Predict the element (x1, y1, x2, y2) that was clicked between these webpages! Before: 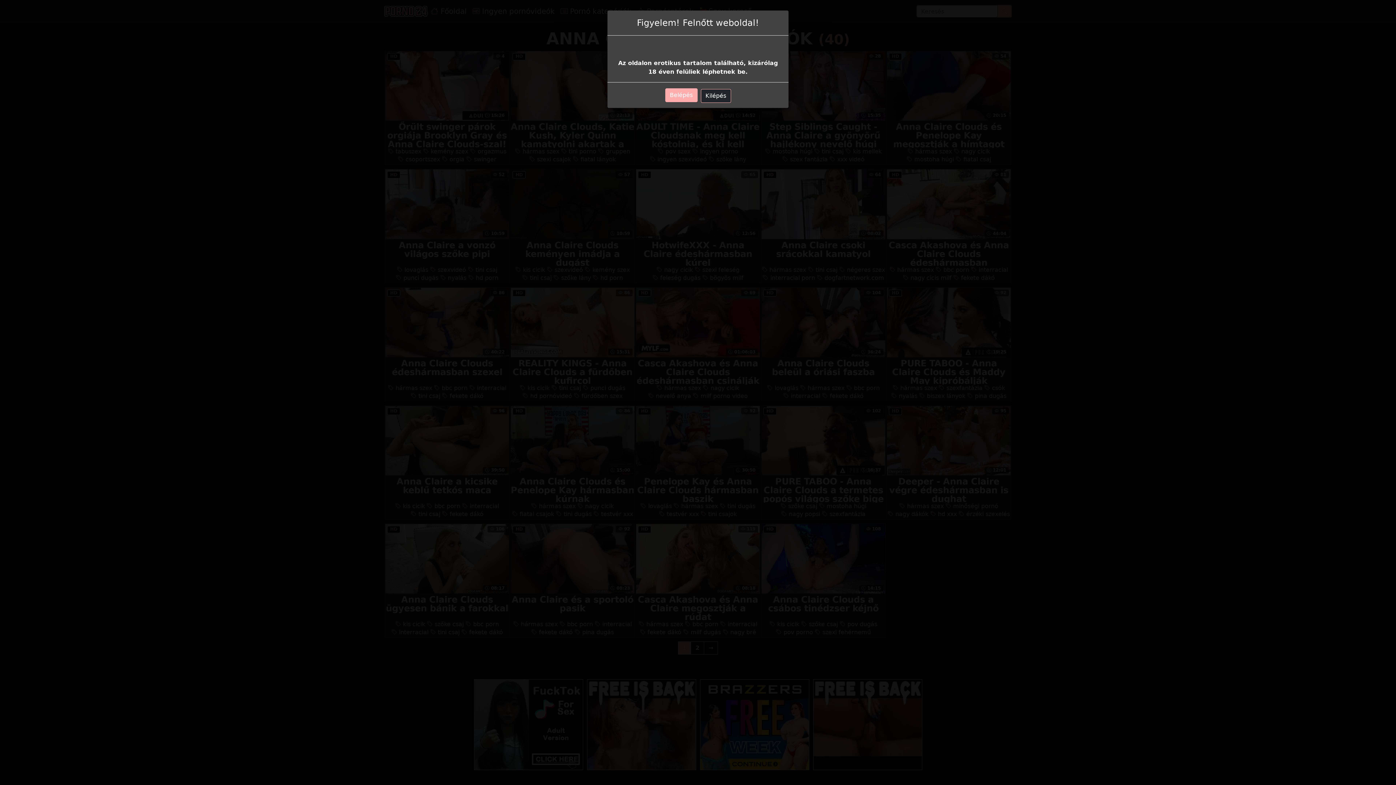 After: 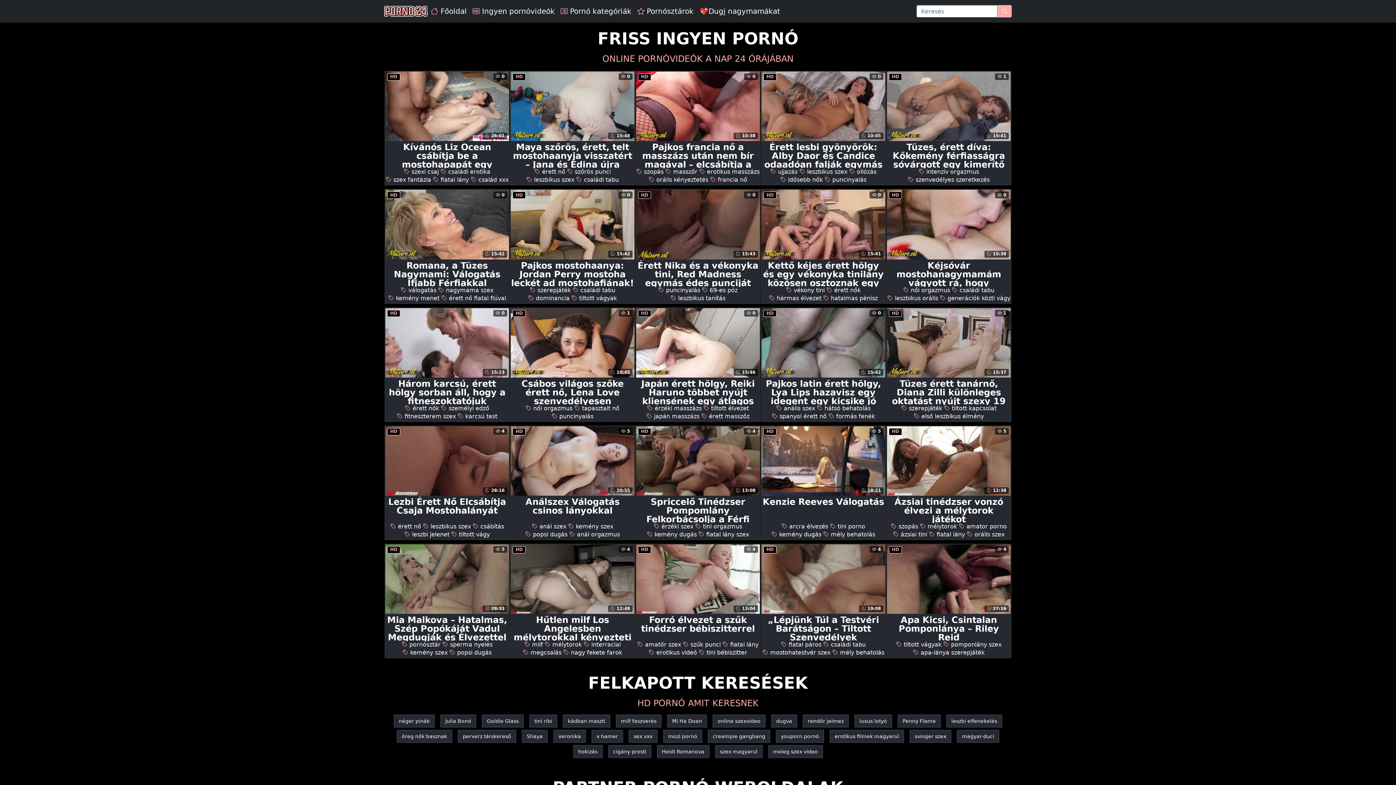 Action: bbox: (665, 88, 697, 102) label: Belépés